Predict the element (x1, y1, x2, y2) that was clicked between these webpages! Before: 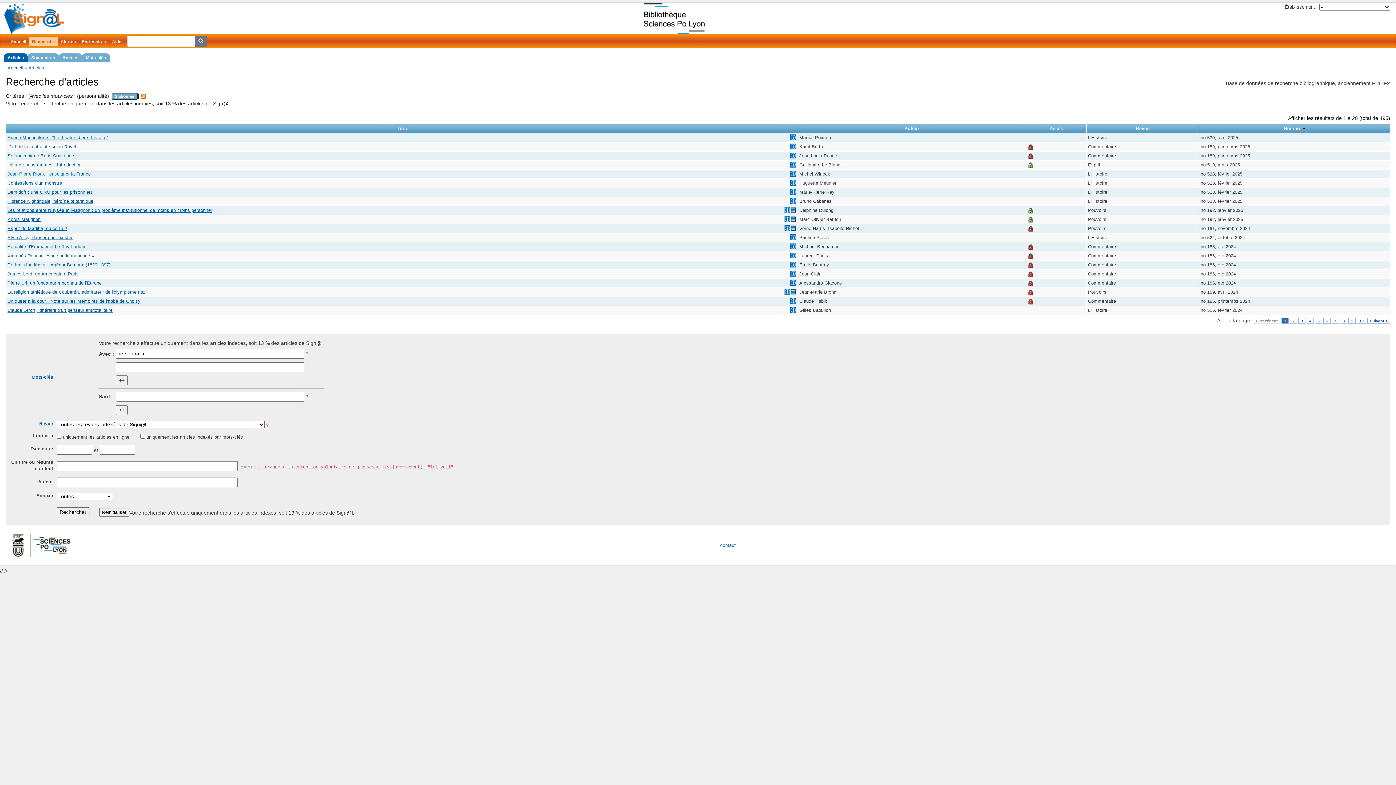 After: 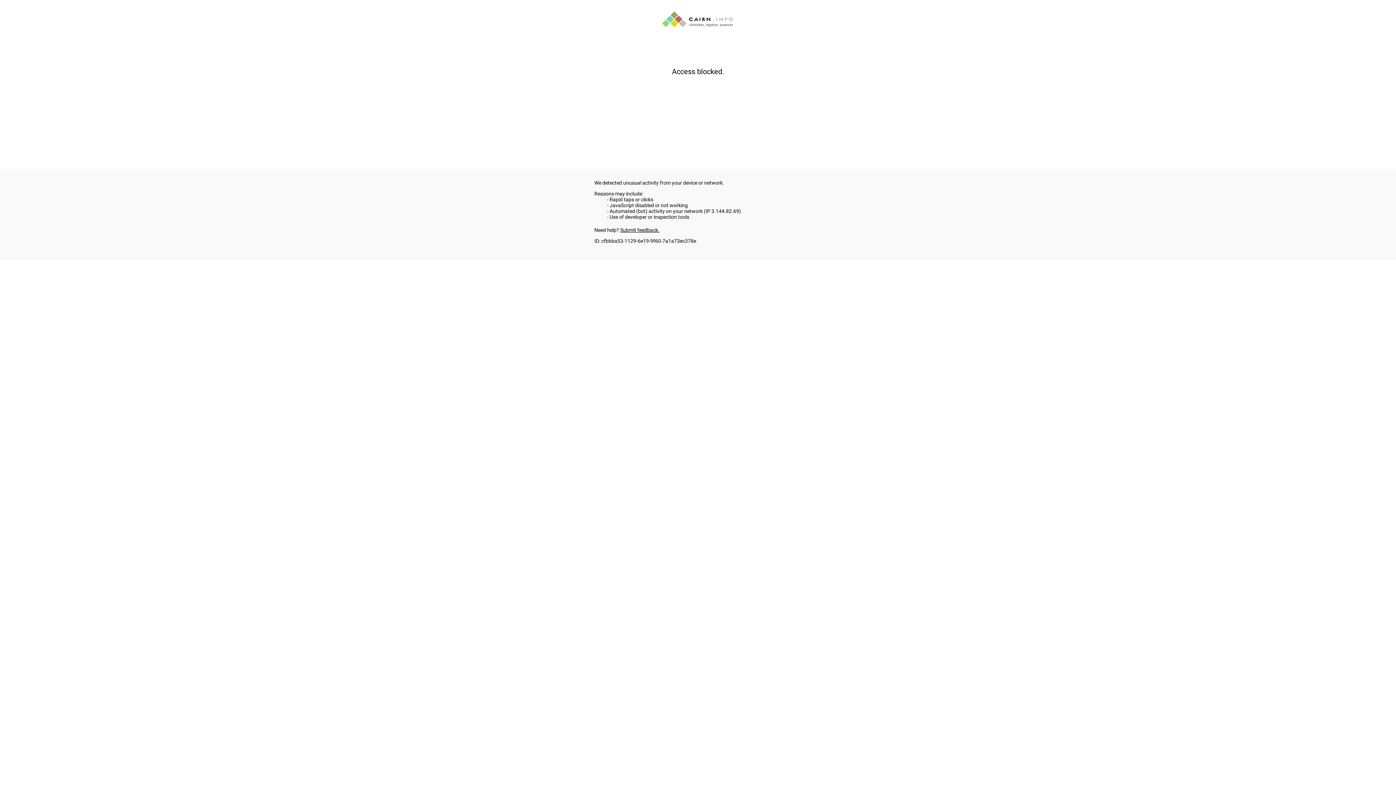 Action: bbox: (1027, 144, 1033, 149)